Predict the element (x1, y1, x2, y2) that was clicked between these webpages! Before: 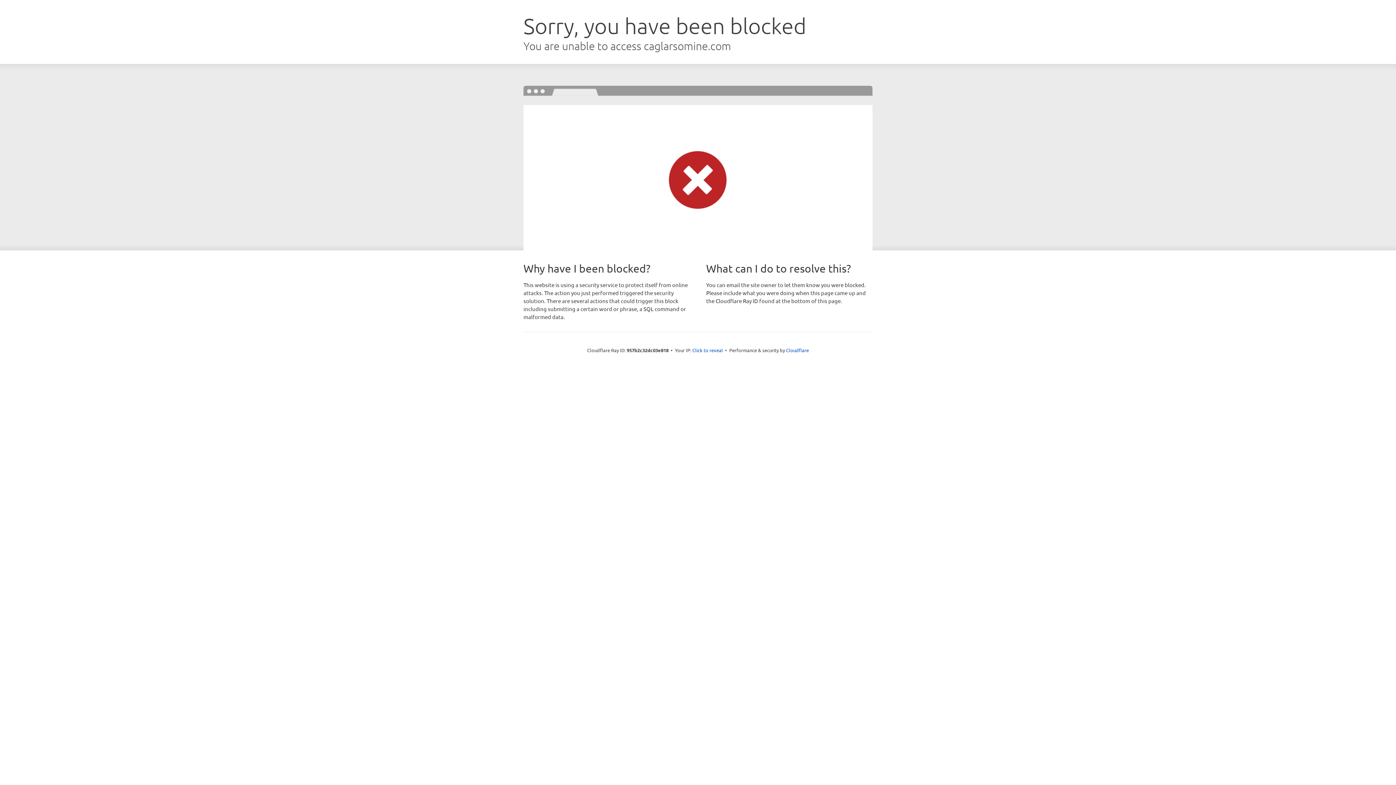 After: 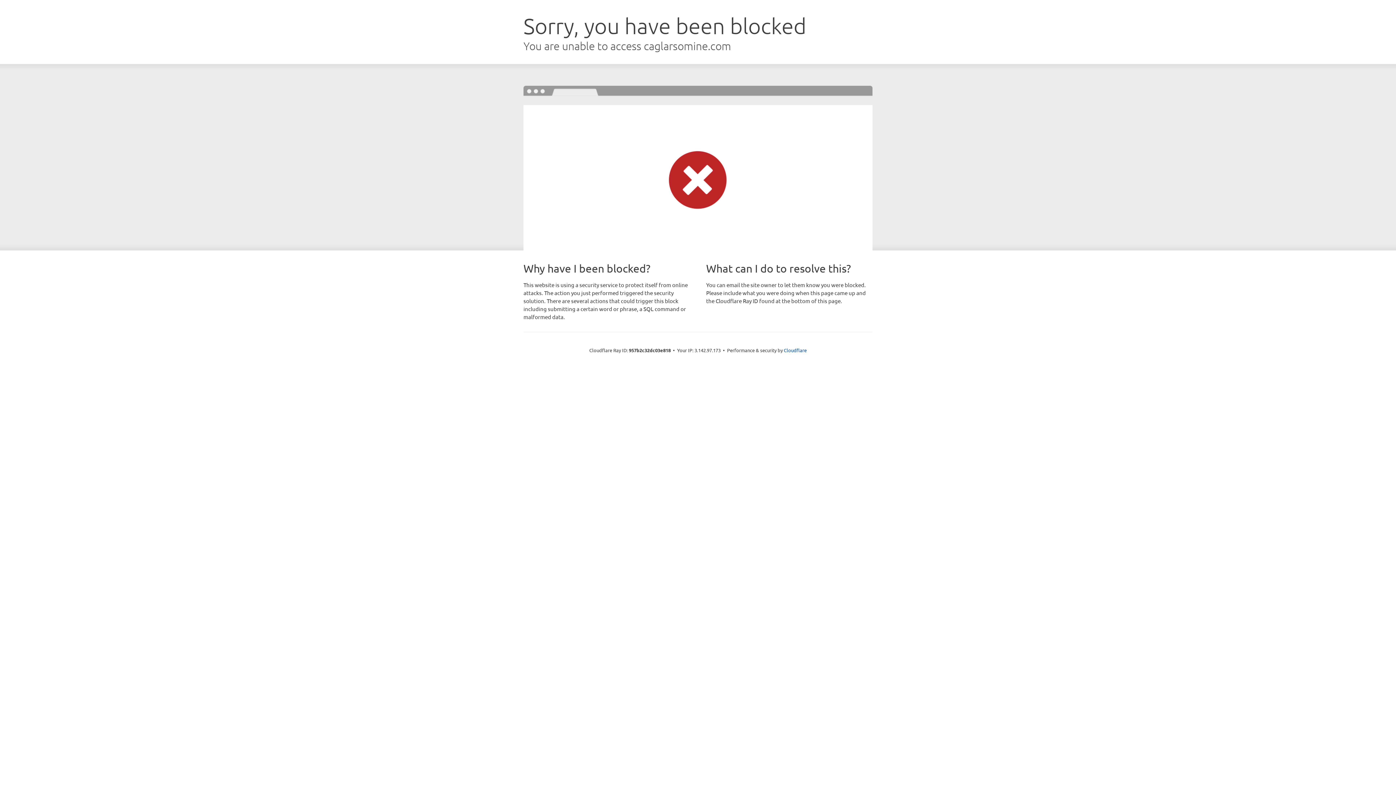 Action: bbox: (692, 346, 723, 353) label: Click to reveal